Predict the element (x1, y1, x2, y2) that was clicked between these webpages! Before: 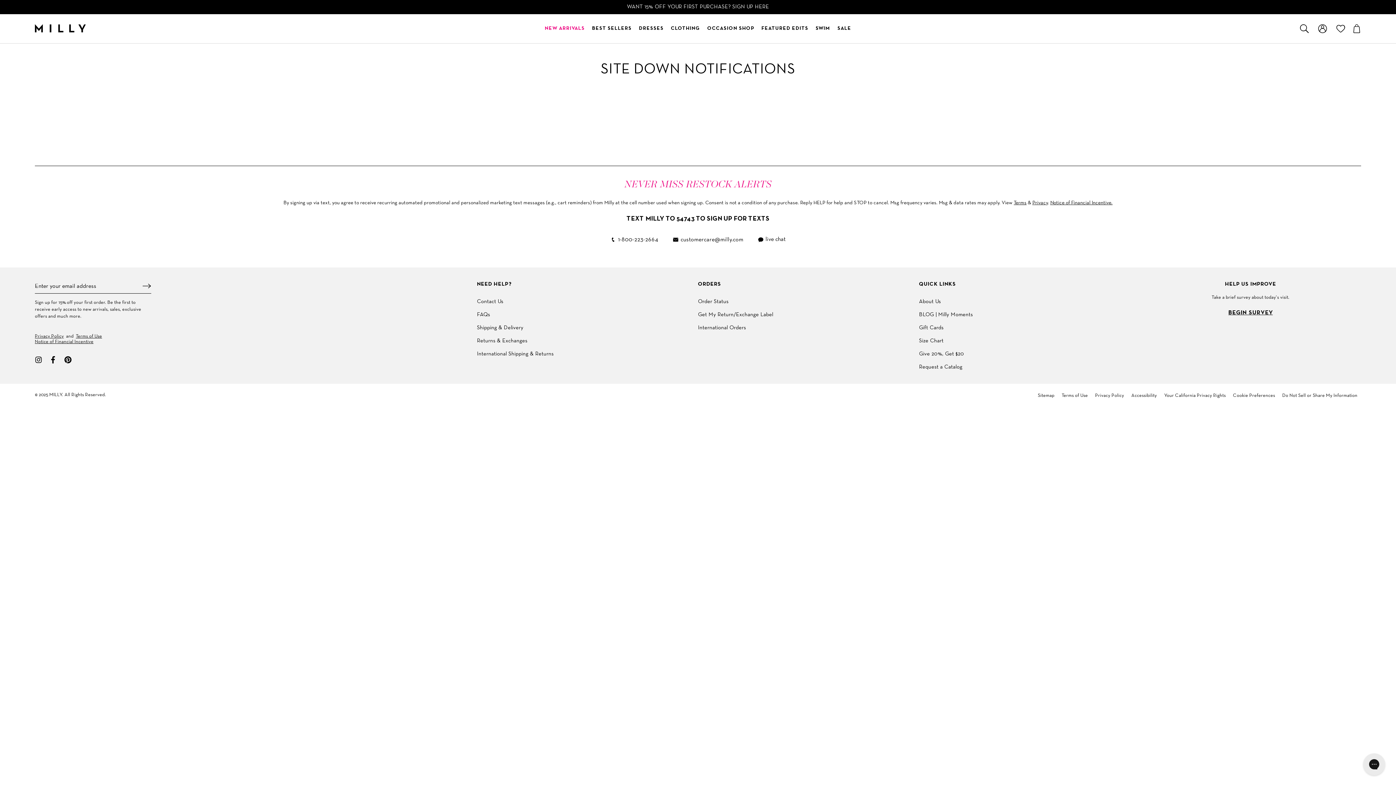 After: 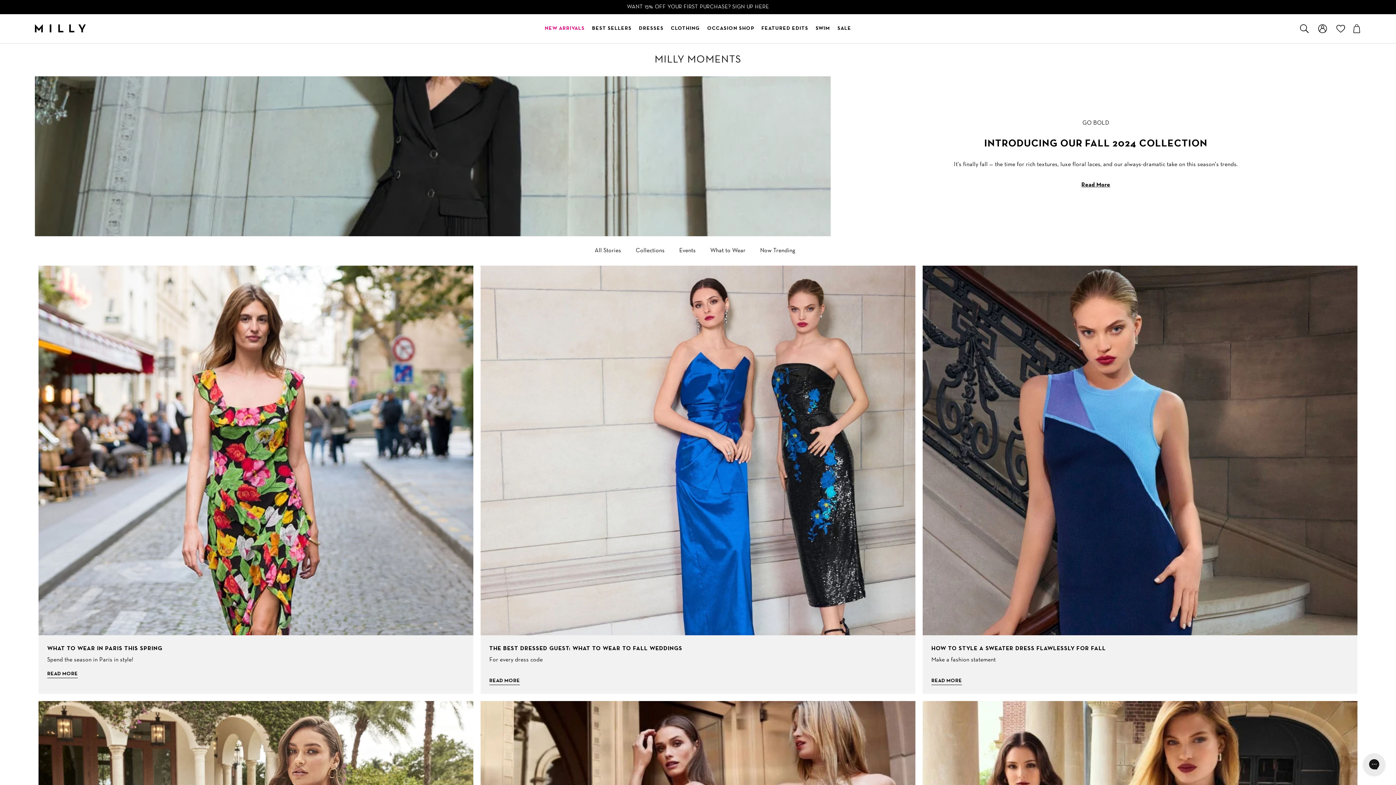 Action: label: BLOG | Milly Moments bbox: (919, 310, 1140, 319)